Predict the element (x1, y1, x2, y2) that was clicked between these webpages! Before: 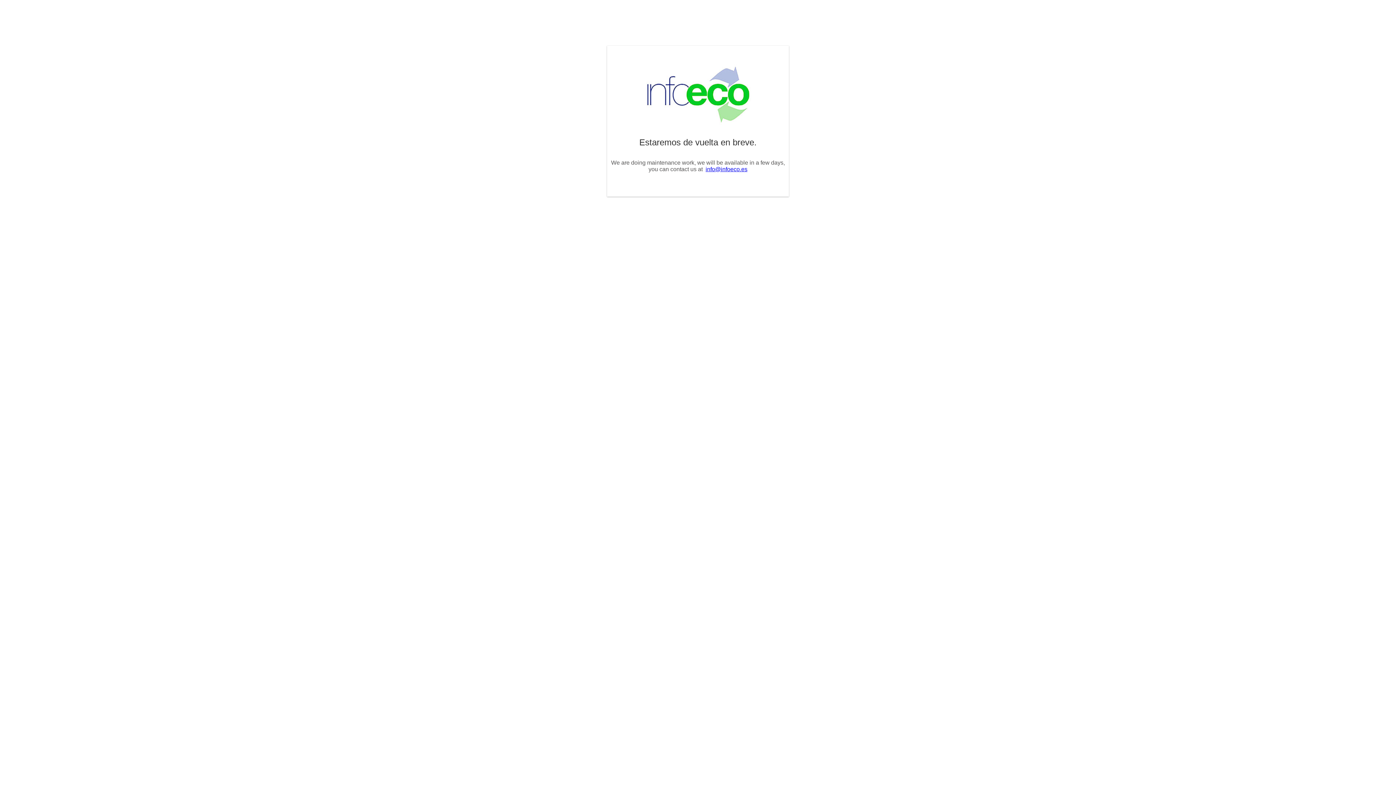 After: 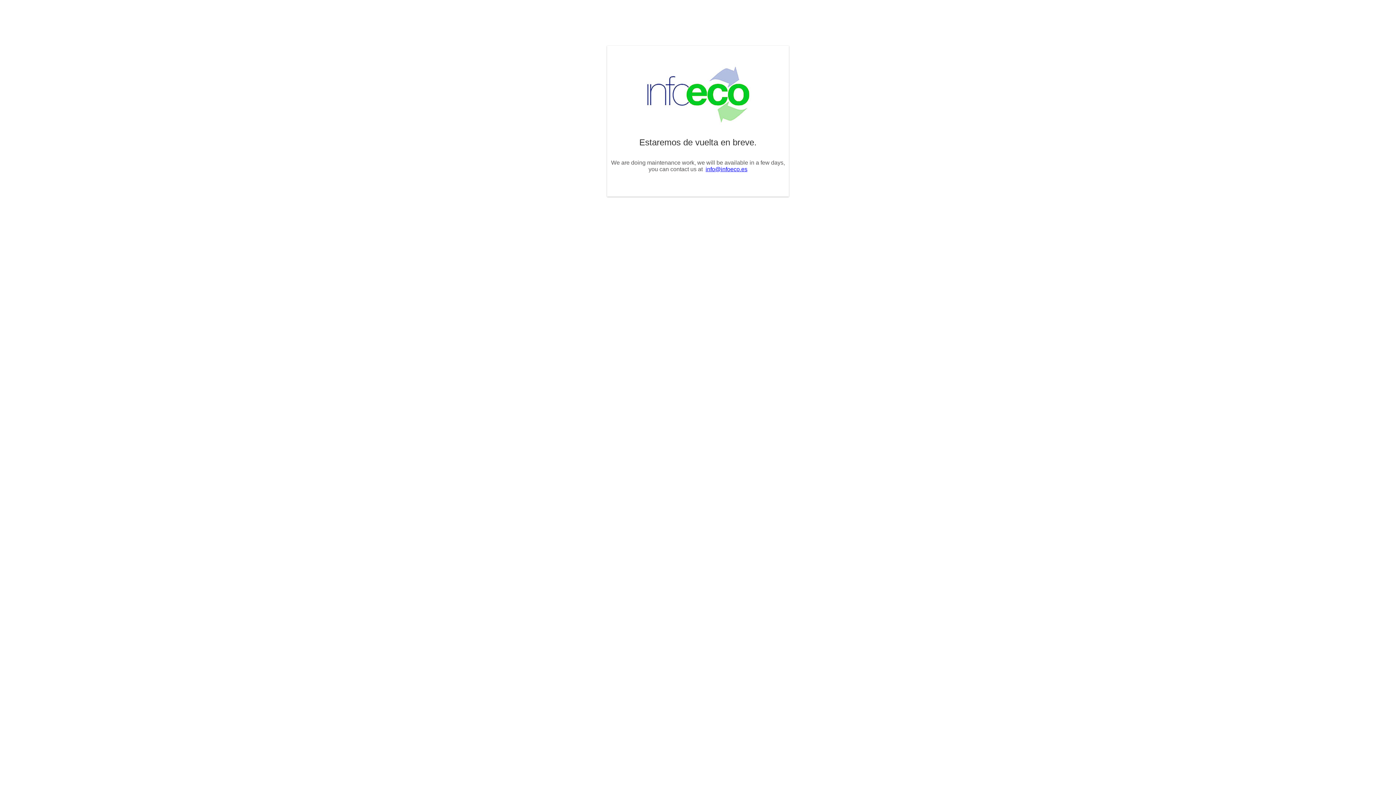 Action: label: info@infoeco.es bbox: (705, 166, 747, 172)